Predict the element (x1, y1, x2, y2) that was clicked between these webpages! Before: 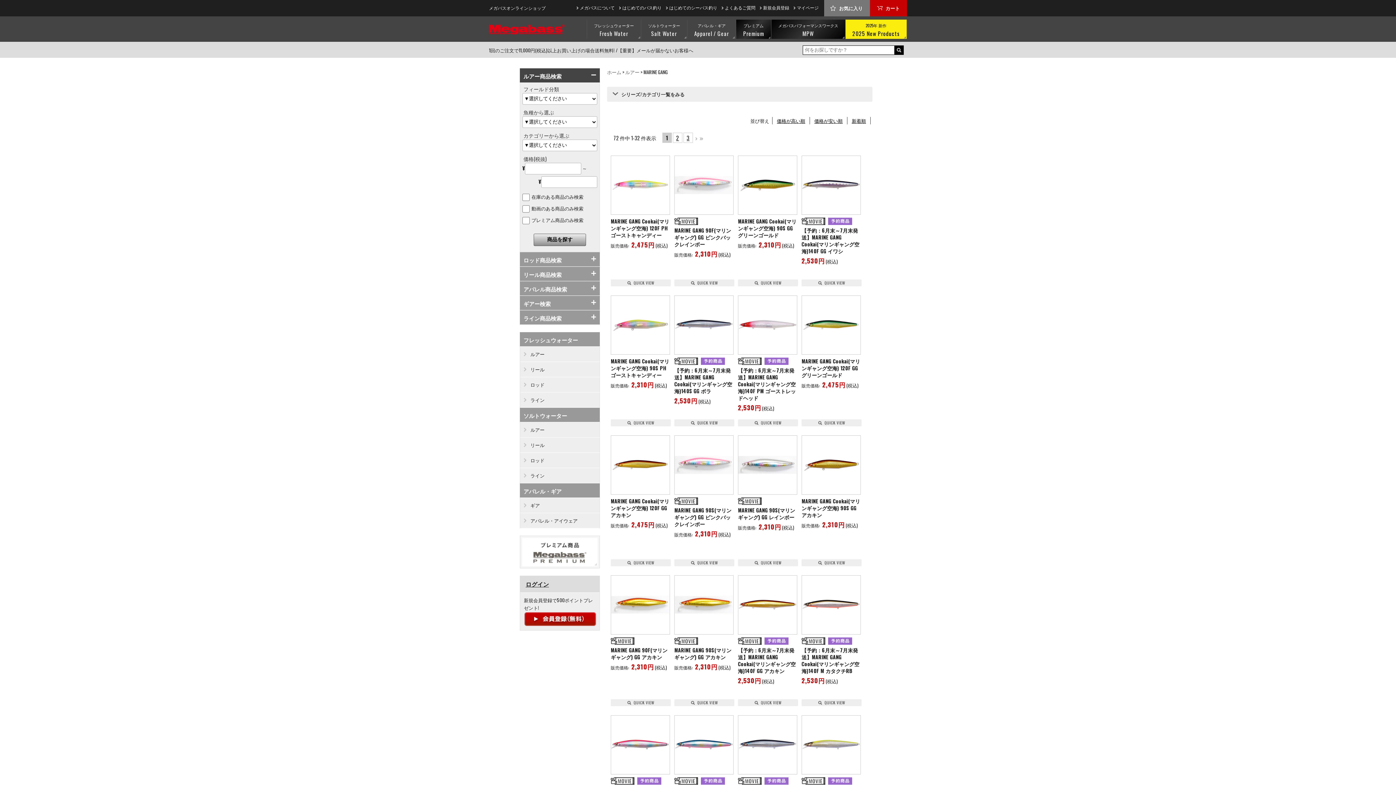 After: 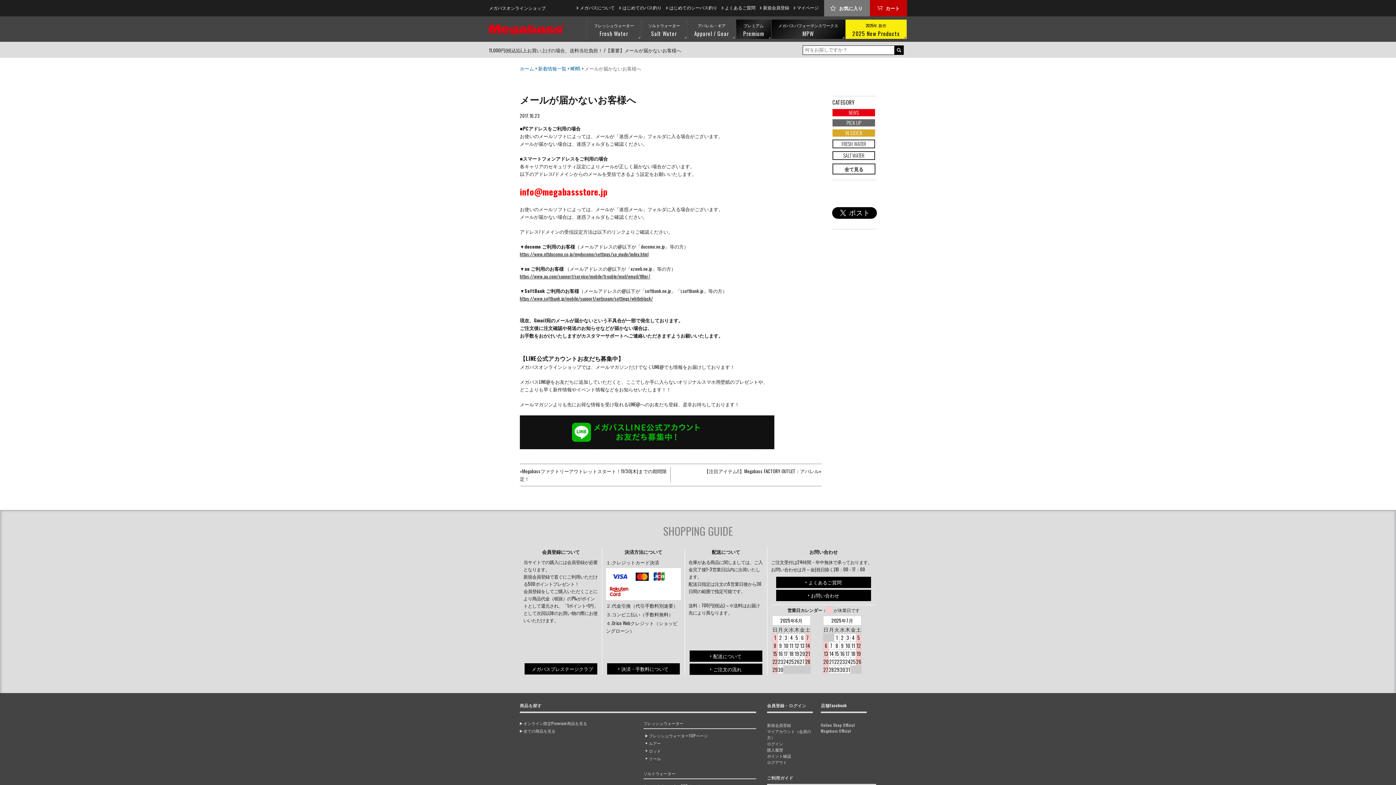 Action: bbox: (617, 46, 693, 53) label: 【重要】メールが届かないお客様へ